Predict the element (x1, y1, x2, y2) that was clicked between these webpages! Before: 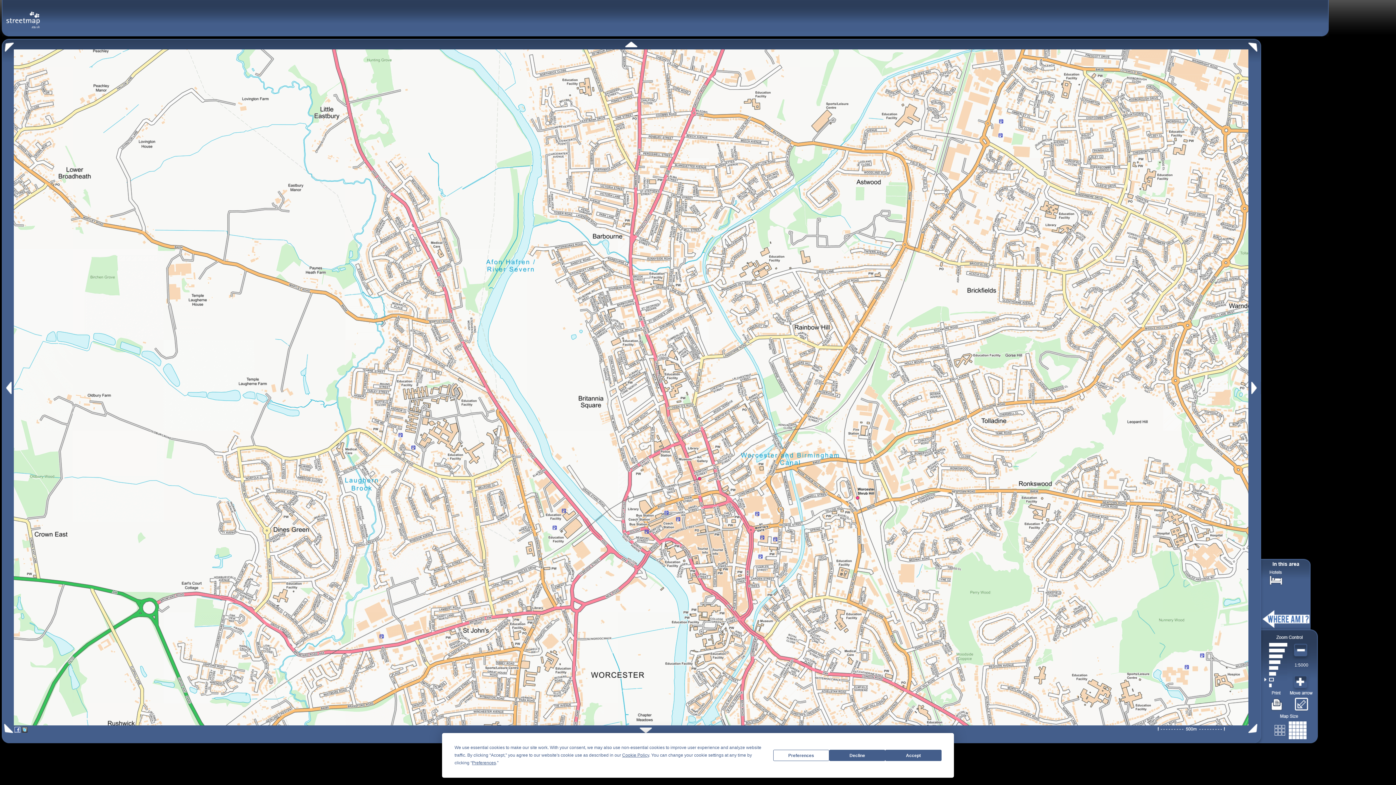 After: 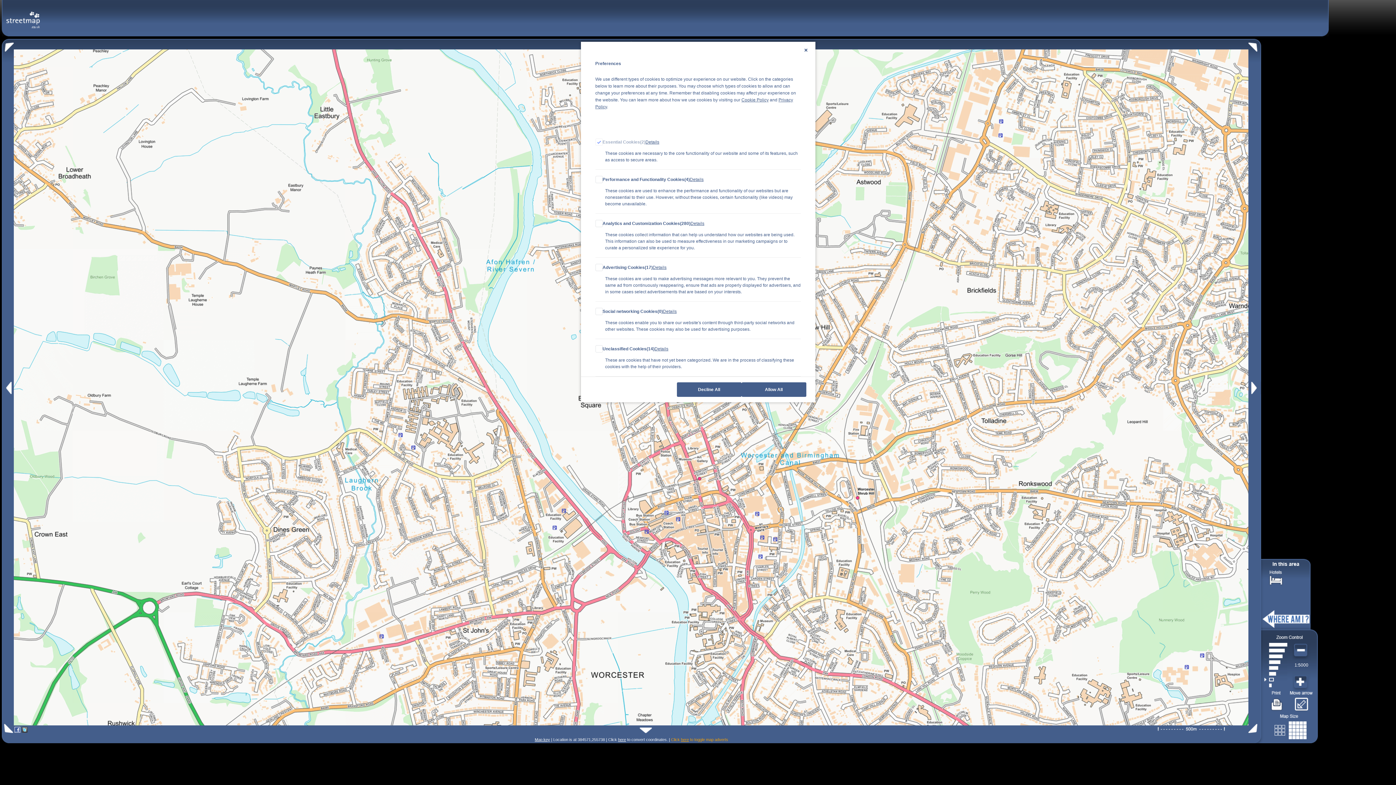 Action: bbox: (472, 760, 496, 765) label: Preferences